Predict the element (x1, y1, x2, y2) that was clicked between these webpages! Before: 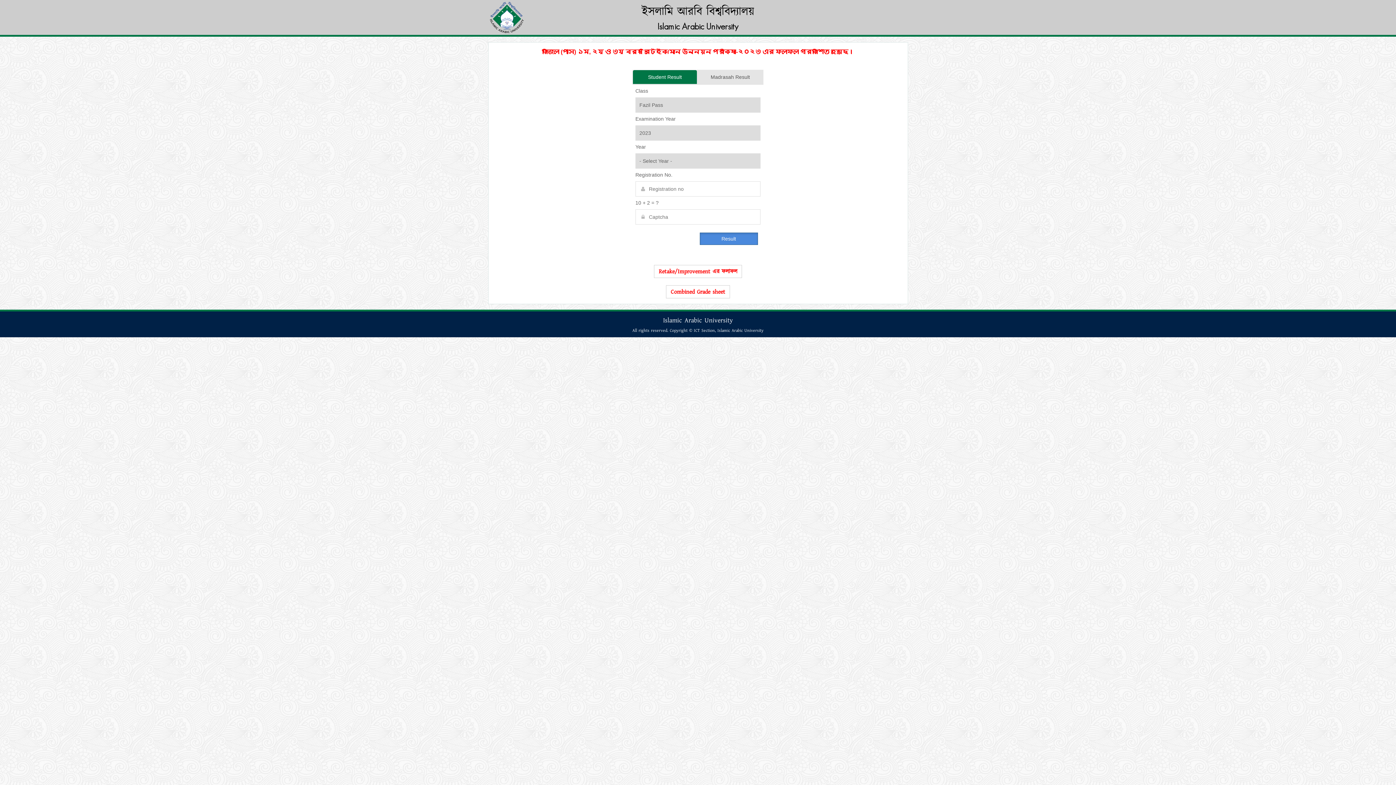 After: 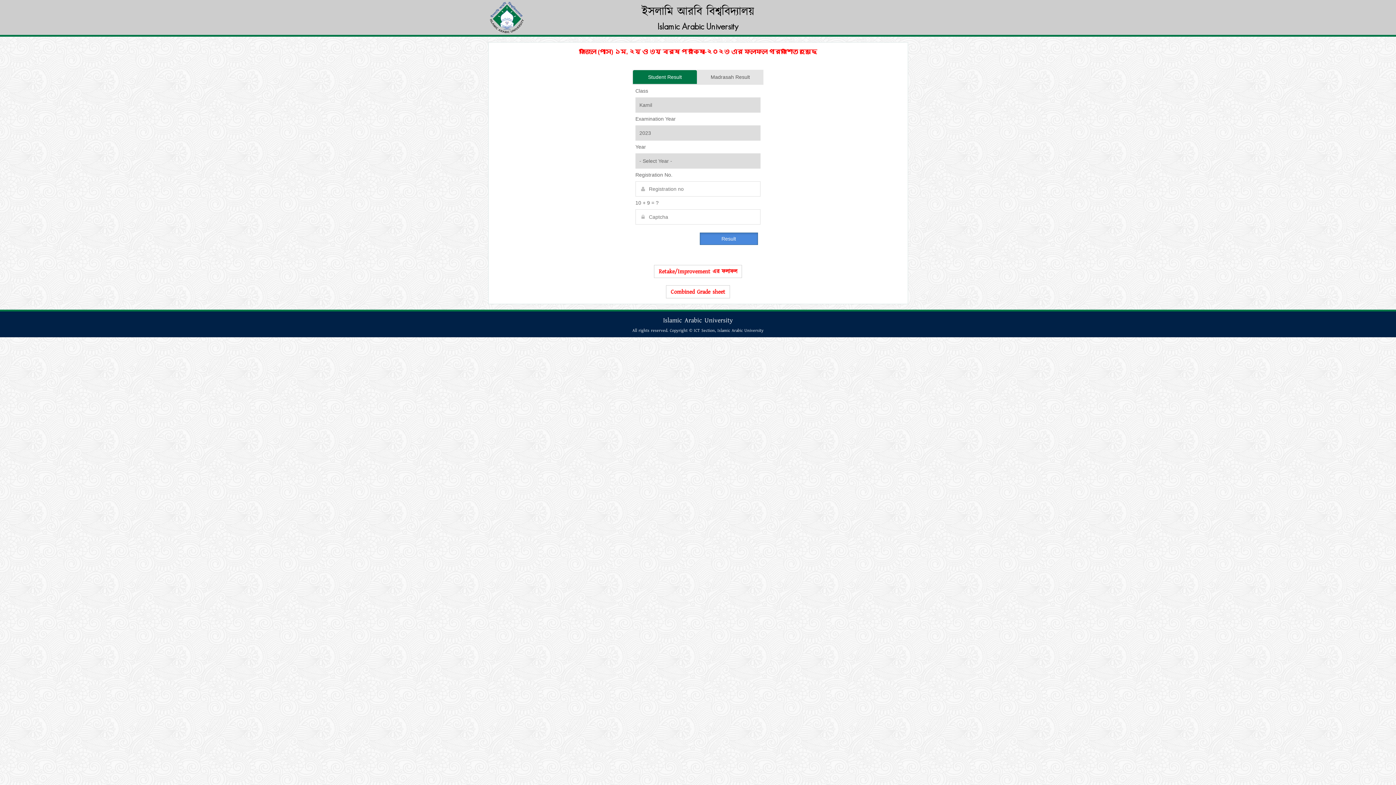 Action: bbox: (488, 1, 589, 34)